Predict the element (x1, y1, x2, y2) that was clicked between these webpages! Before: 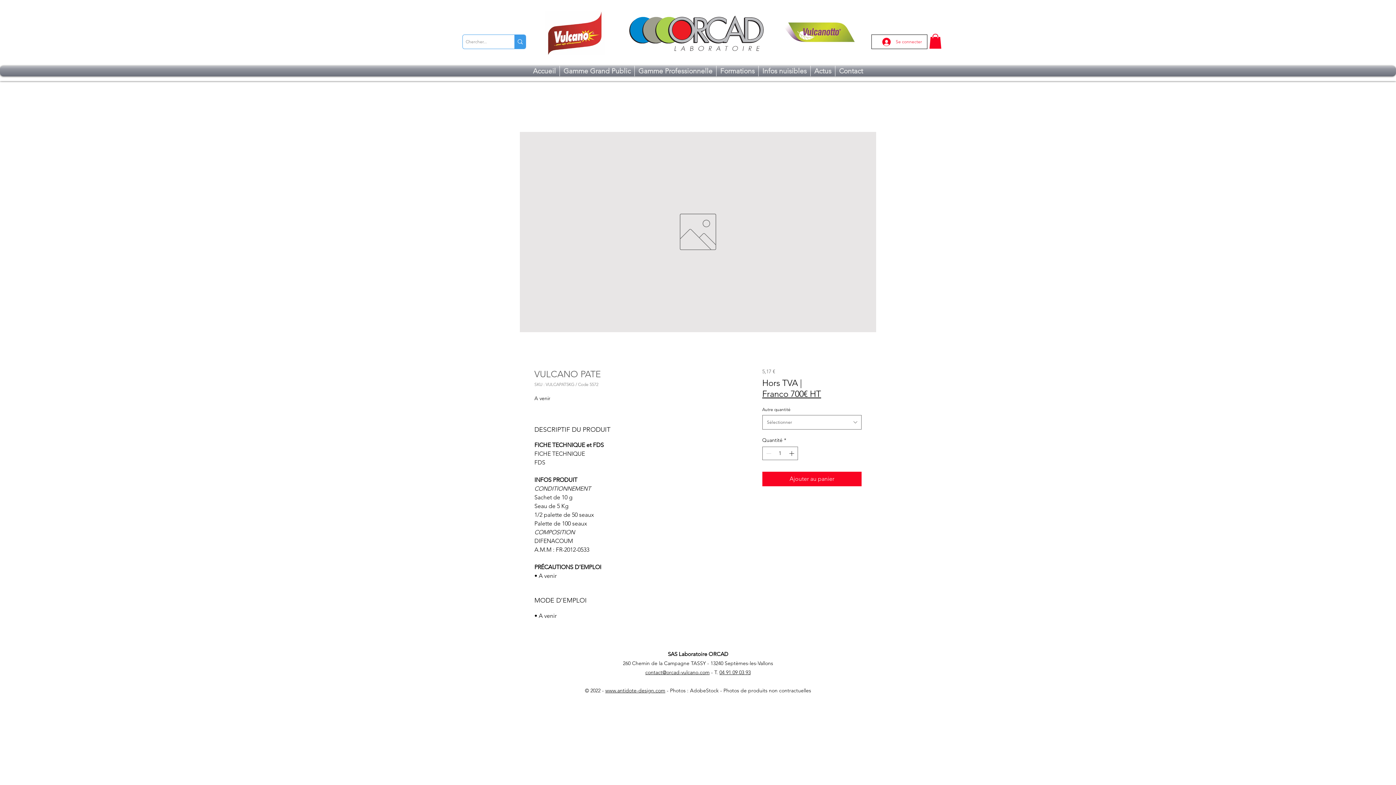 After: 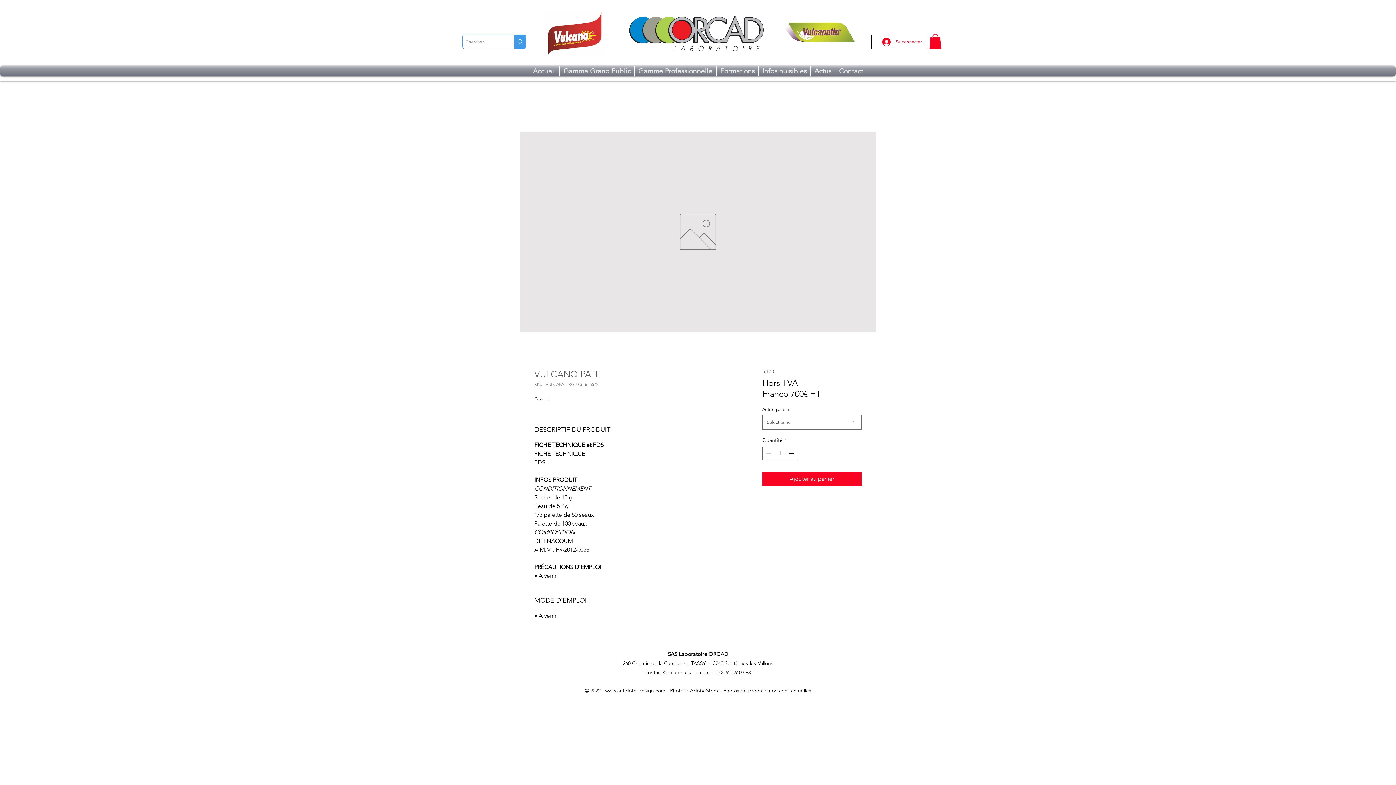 Action: bbox: (520, 131, 876, 332)